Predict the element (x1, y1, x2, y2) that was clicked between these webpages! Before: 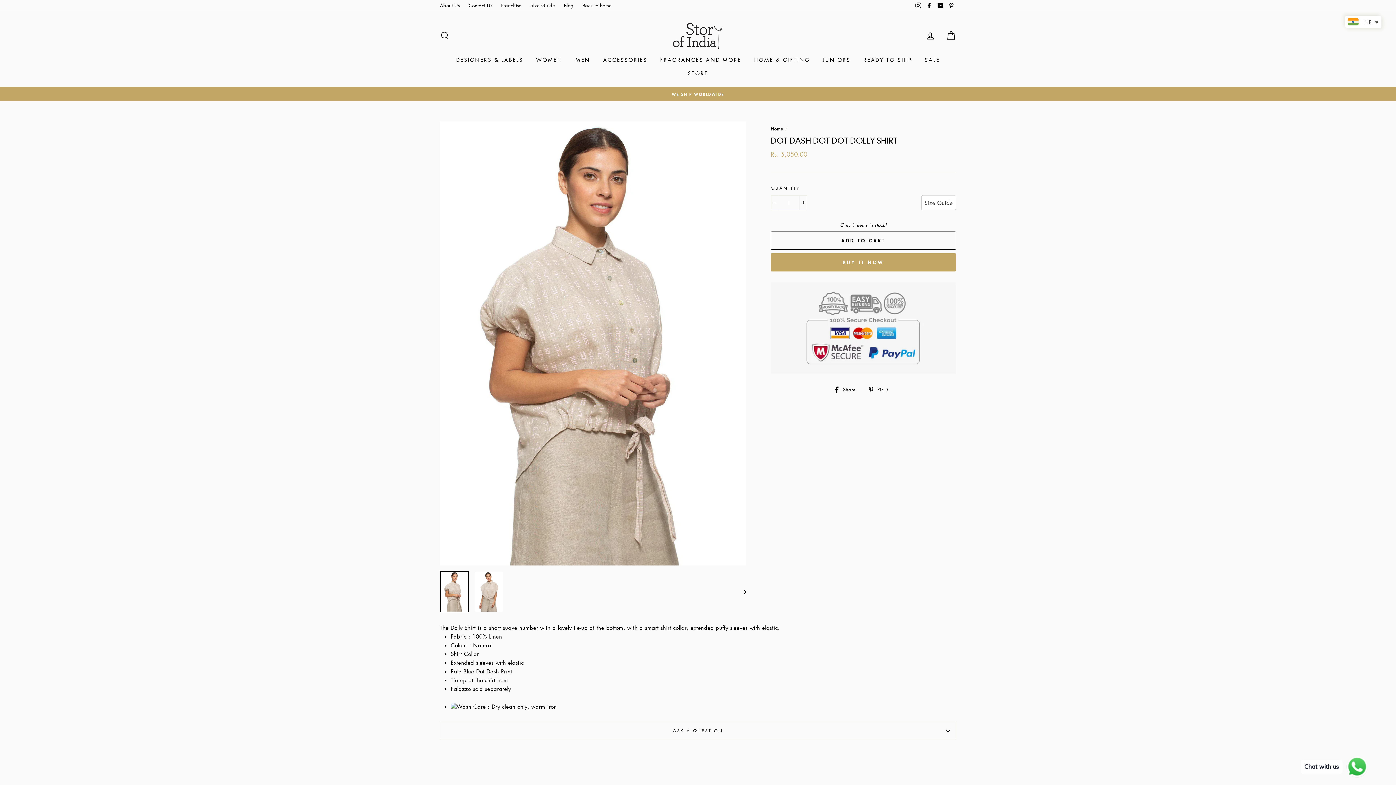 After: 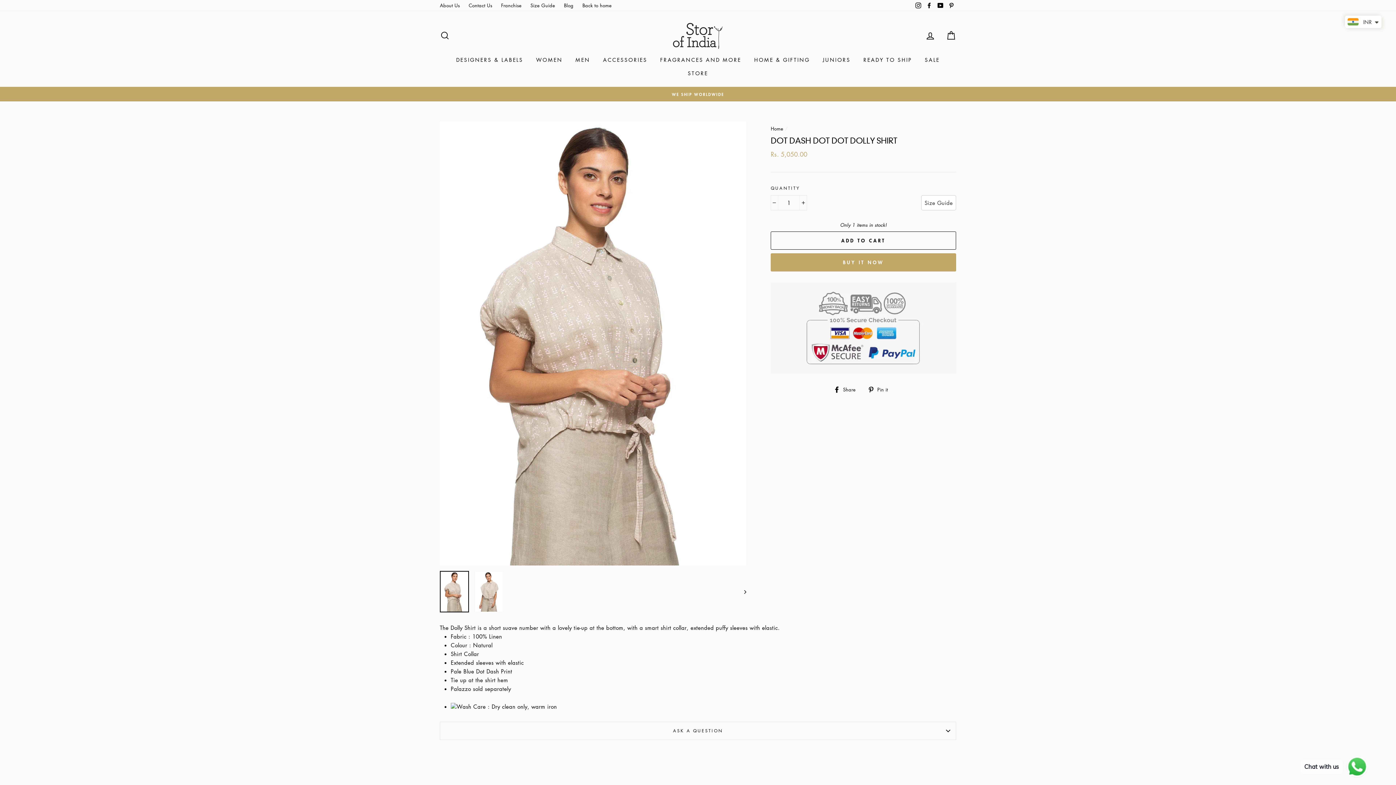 Action: bbox: (946, 0, 956, 10) label: Pinterest